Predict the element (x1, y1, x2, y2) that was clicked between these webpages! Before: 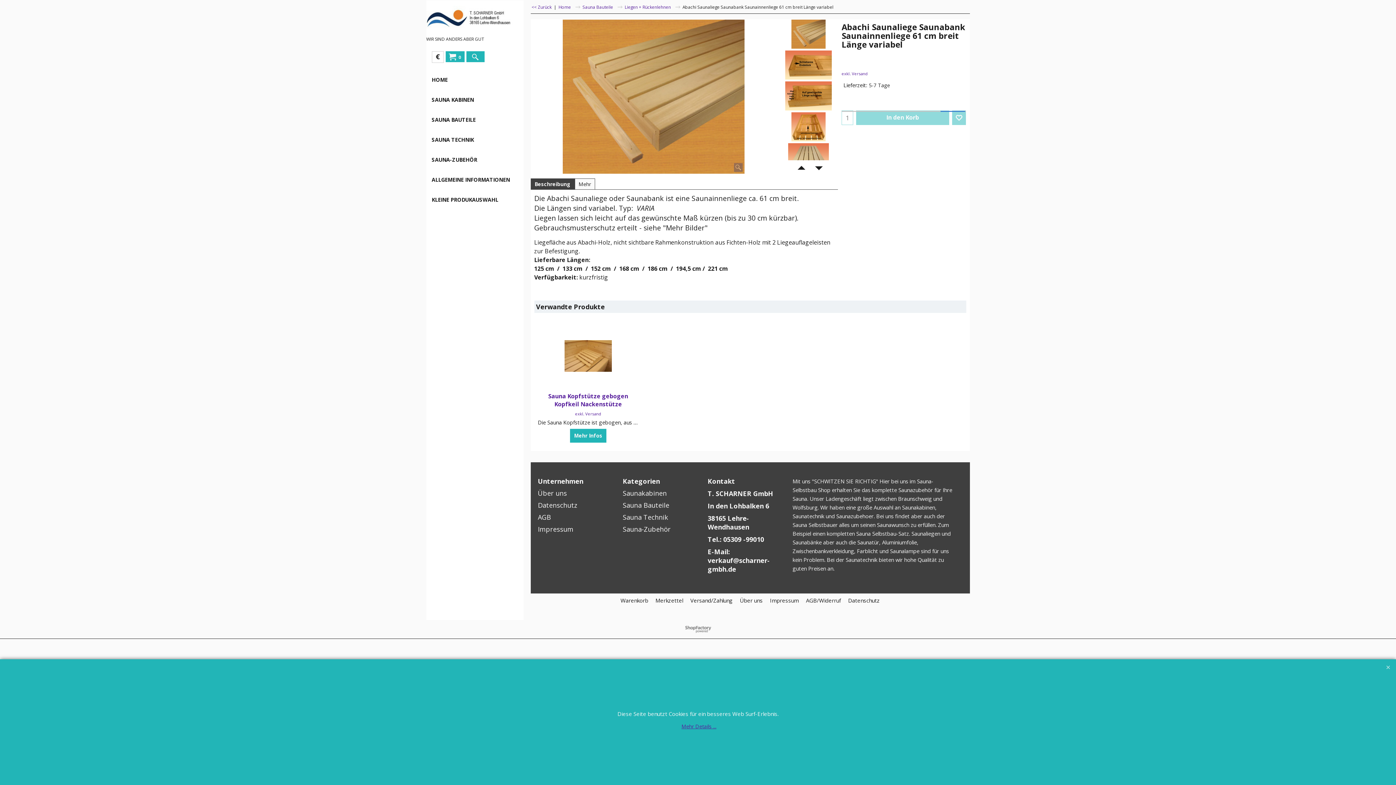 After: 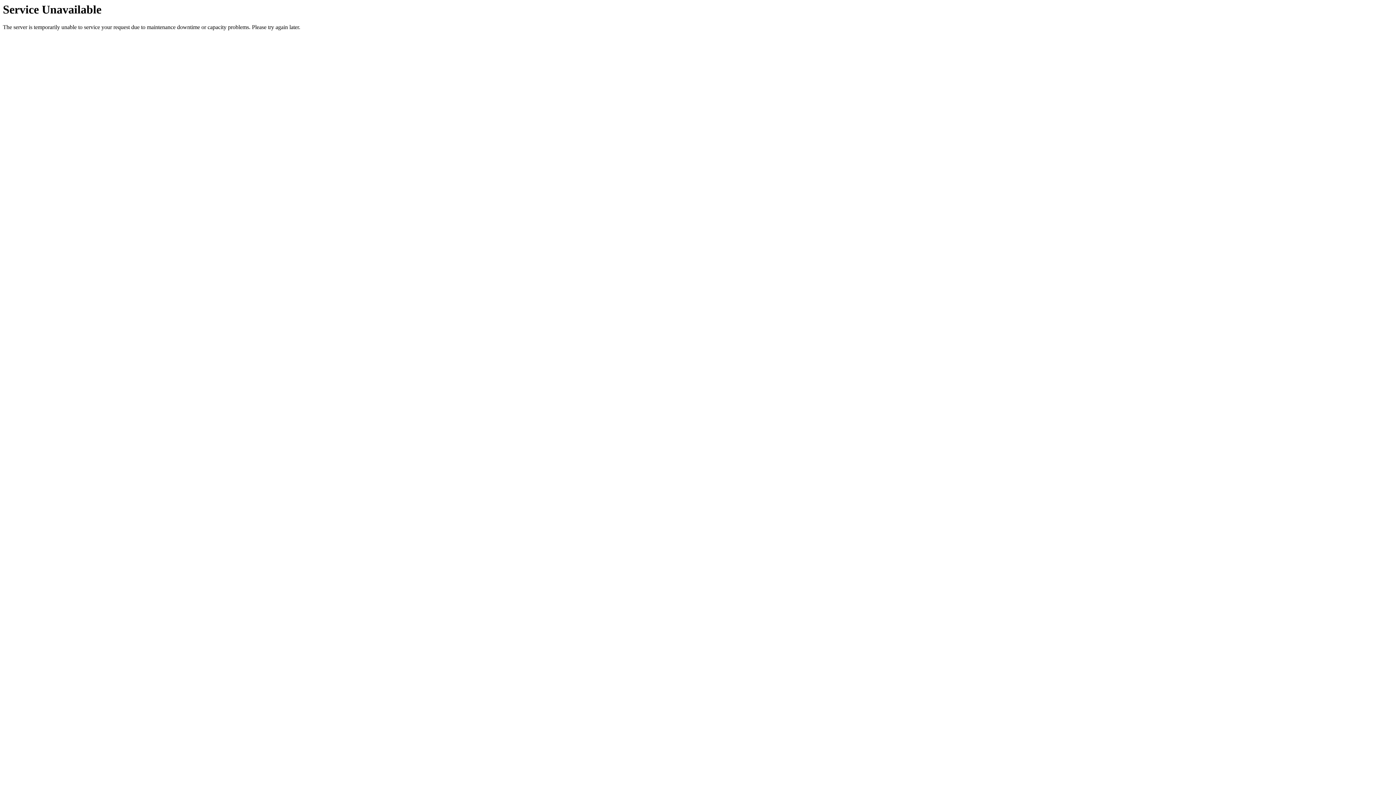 Action: bbox: (426, 150, 523, 170) label: SAUNA-ZUBEHÖR